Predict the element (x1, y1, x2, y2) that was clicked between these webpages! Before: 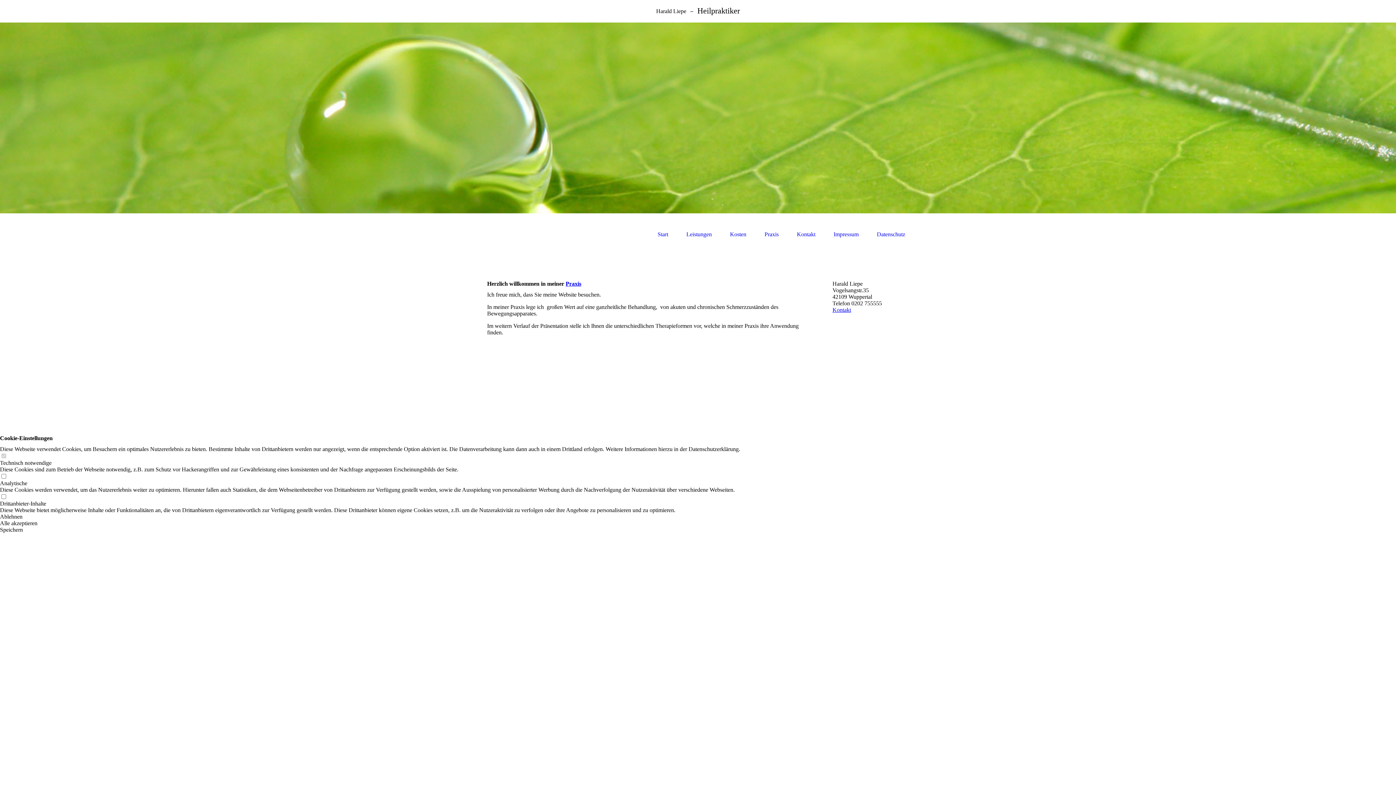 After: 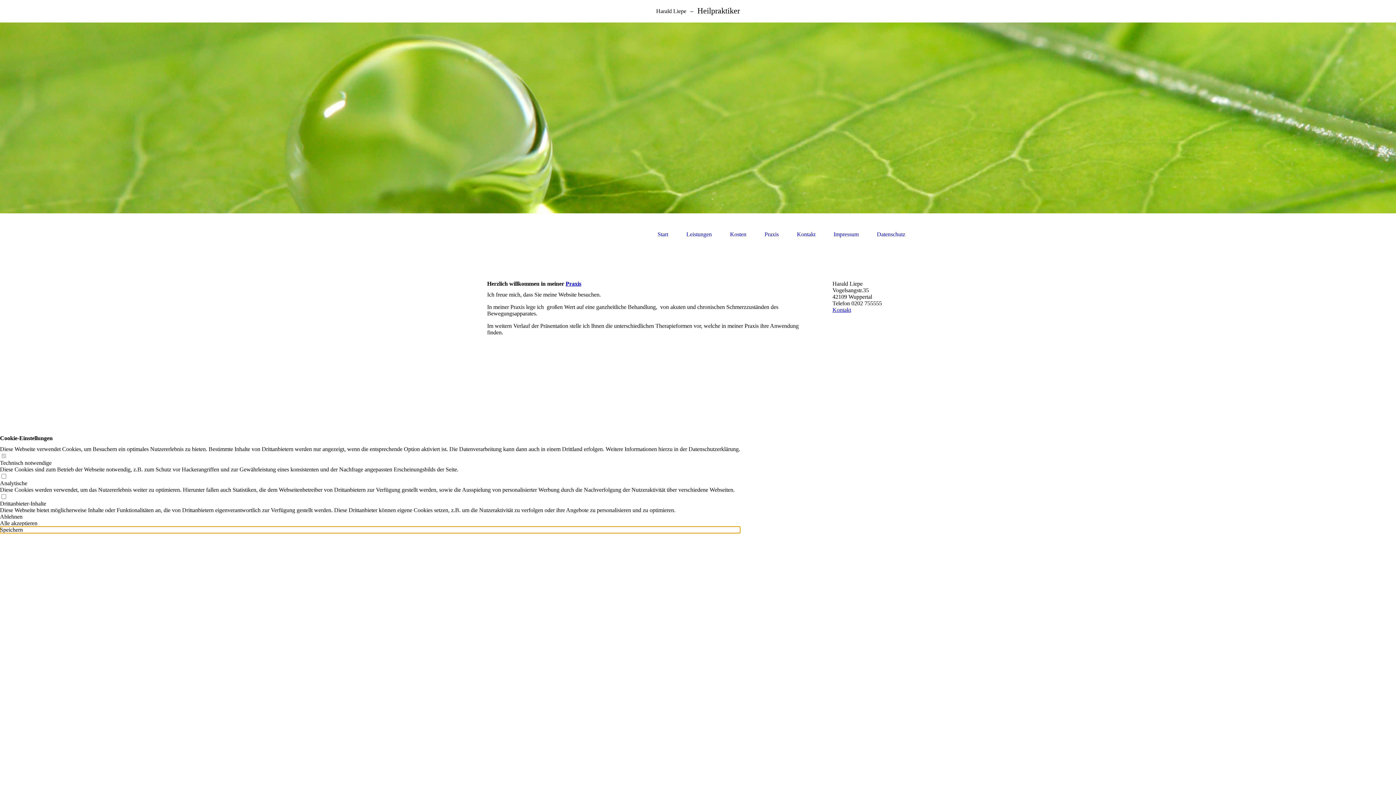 Action: bbox: (0, 526, 740, 533) label: Speichern